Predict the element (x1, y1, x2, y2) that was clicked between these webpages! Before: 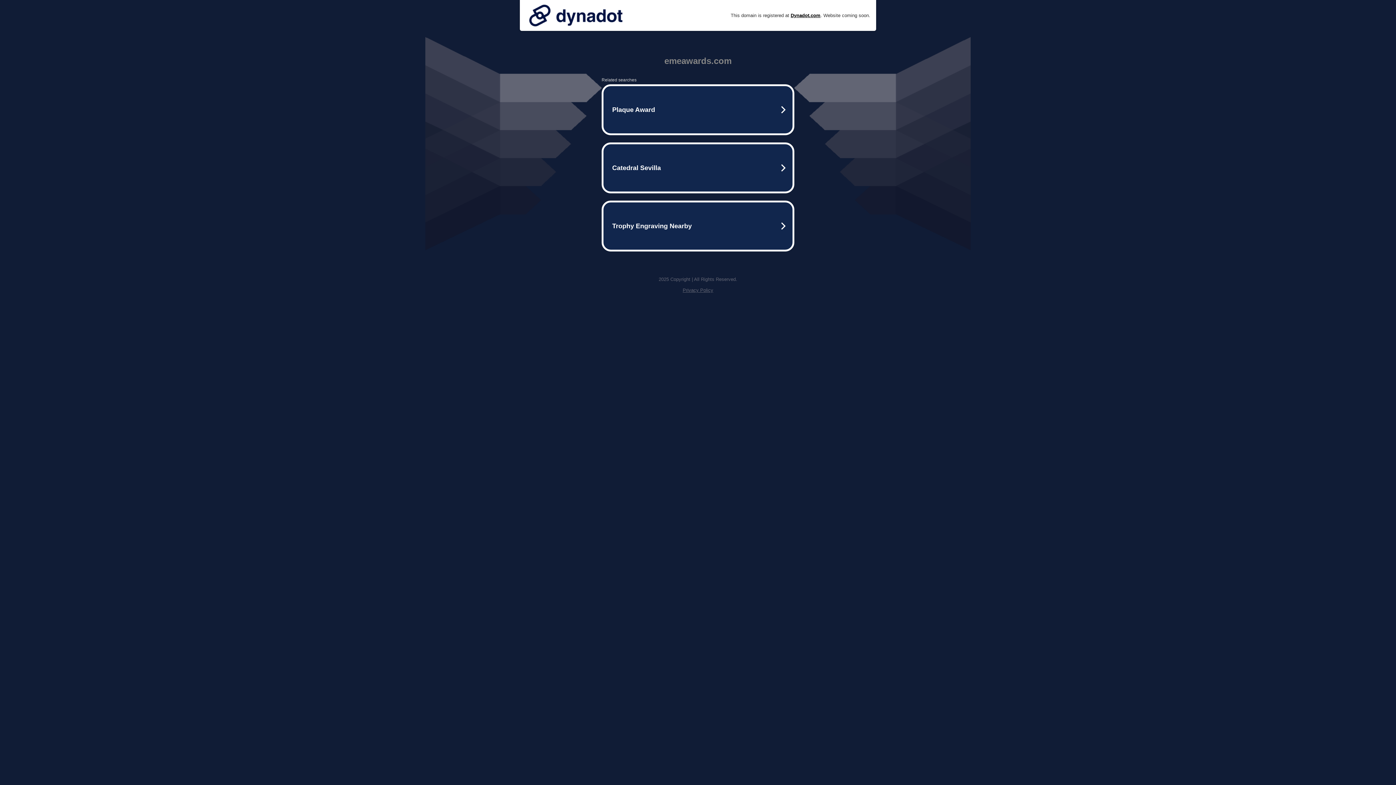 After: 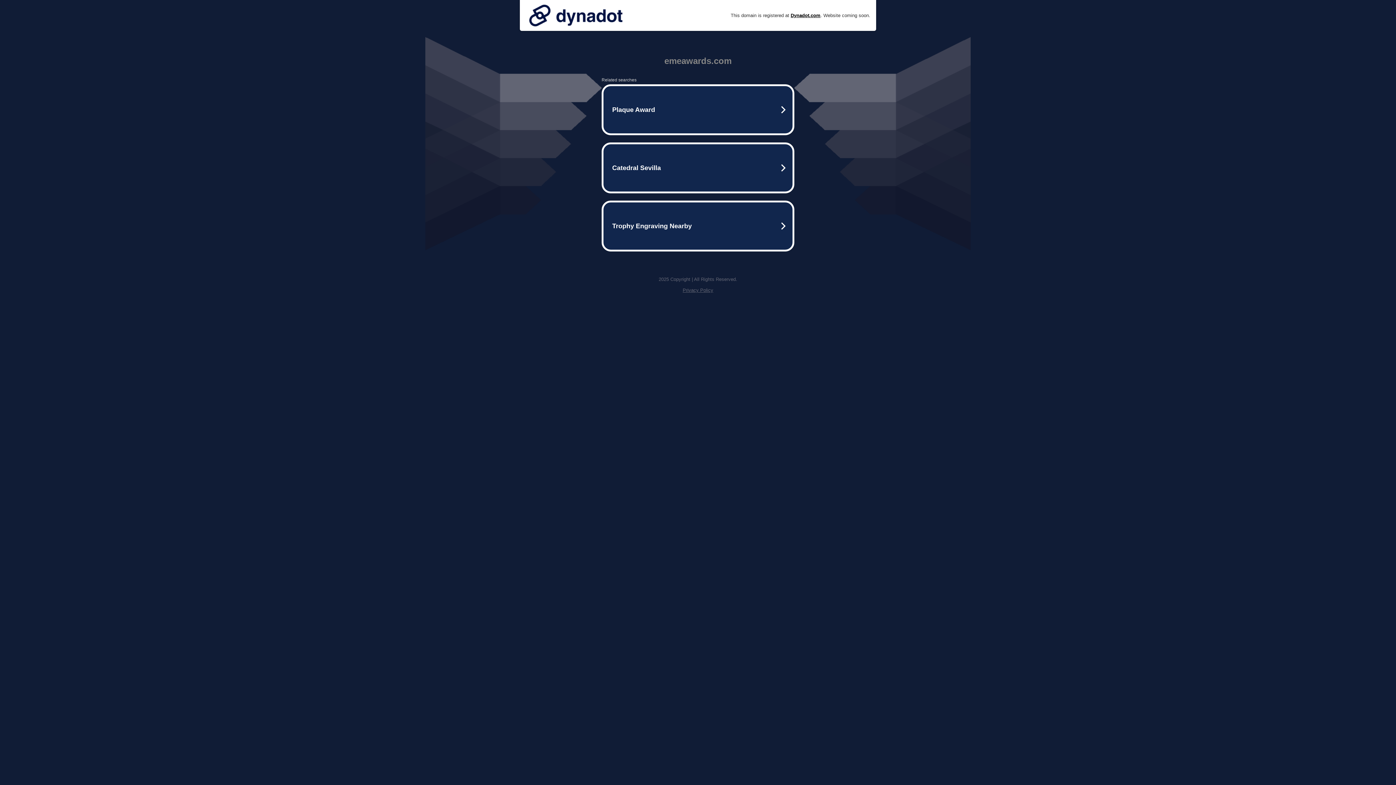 Action: bbox: (525, 0, 626, 30)